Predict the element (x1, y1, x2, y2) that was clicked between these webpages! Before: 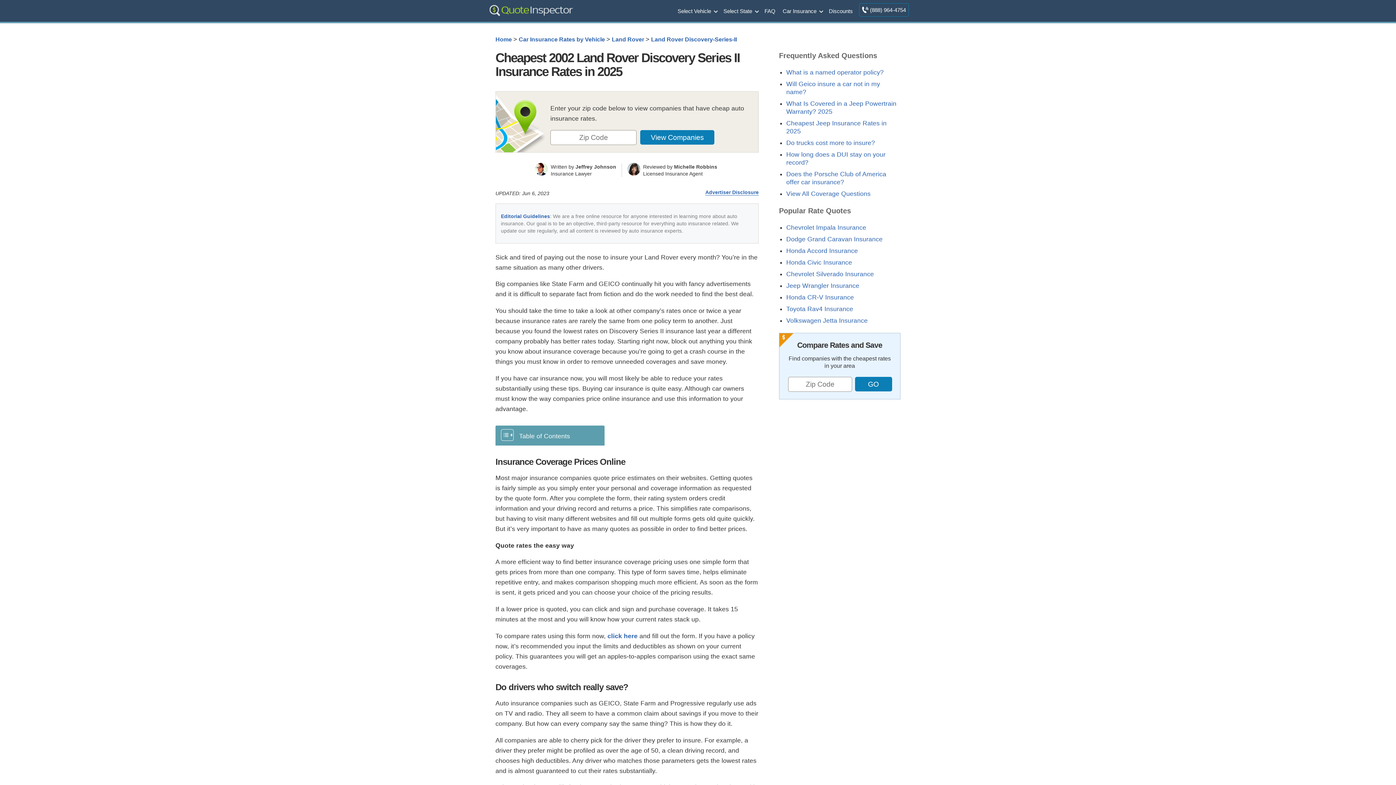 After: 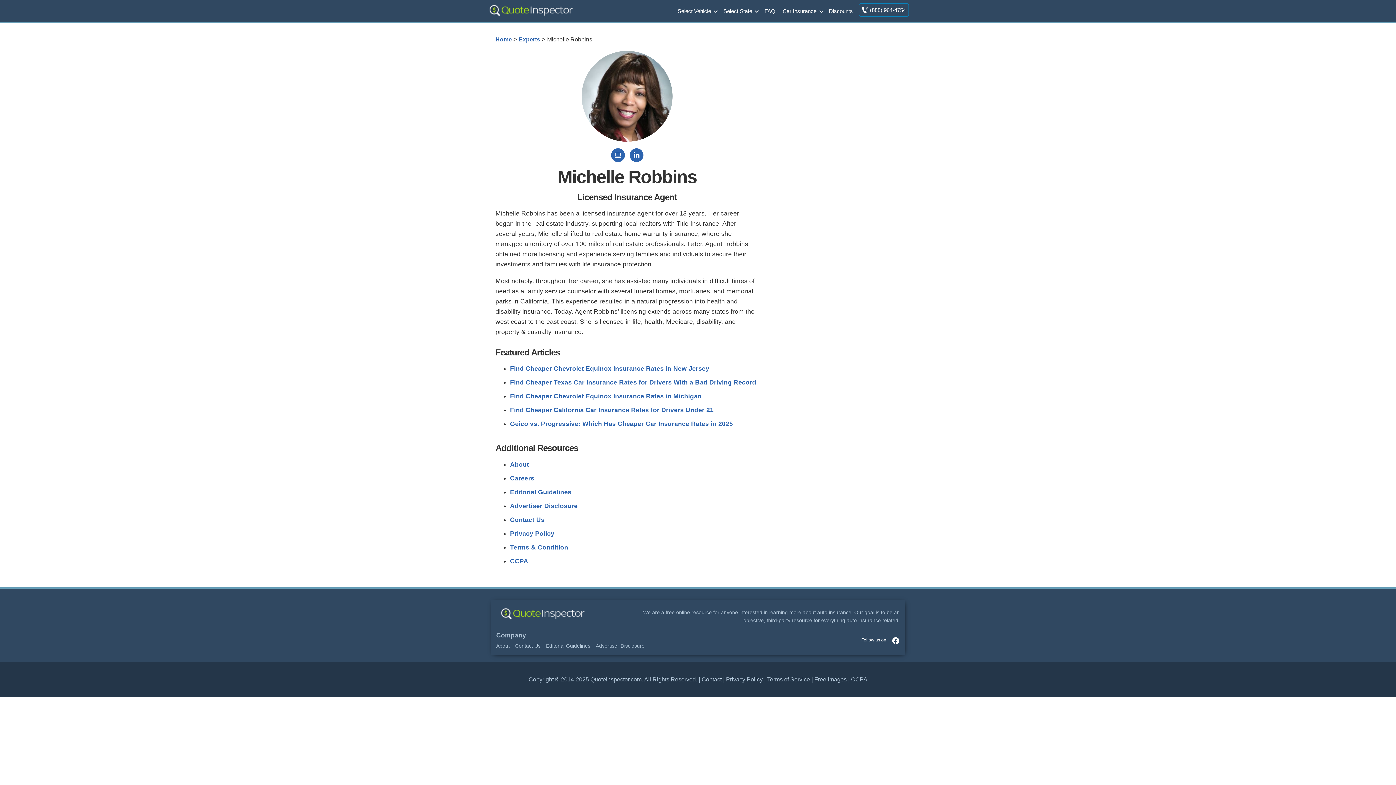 Action: bbox: (674, 163, 717, 169) label: Michelle Robbins